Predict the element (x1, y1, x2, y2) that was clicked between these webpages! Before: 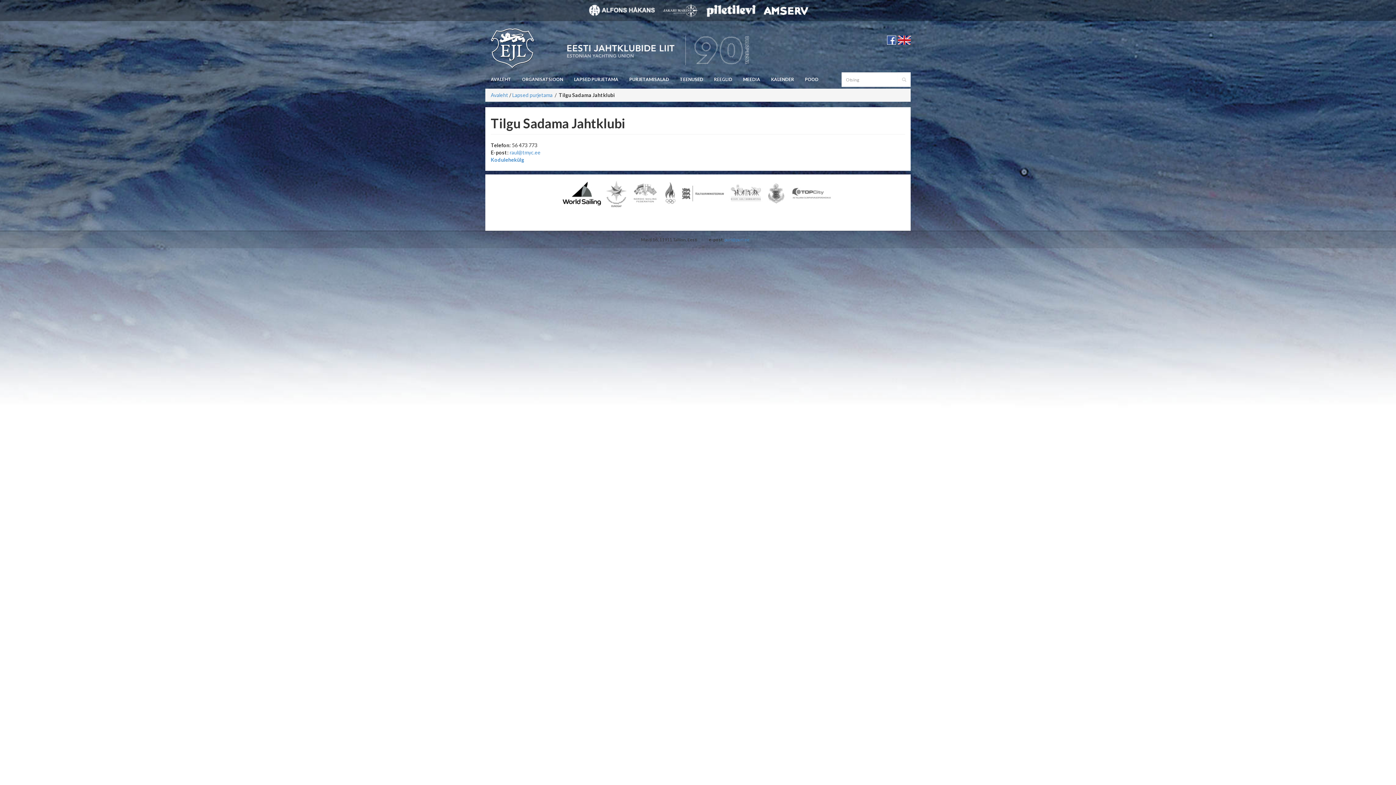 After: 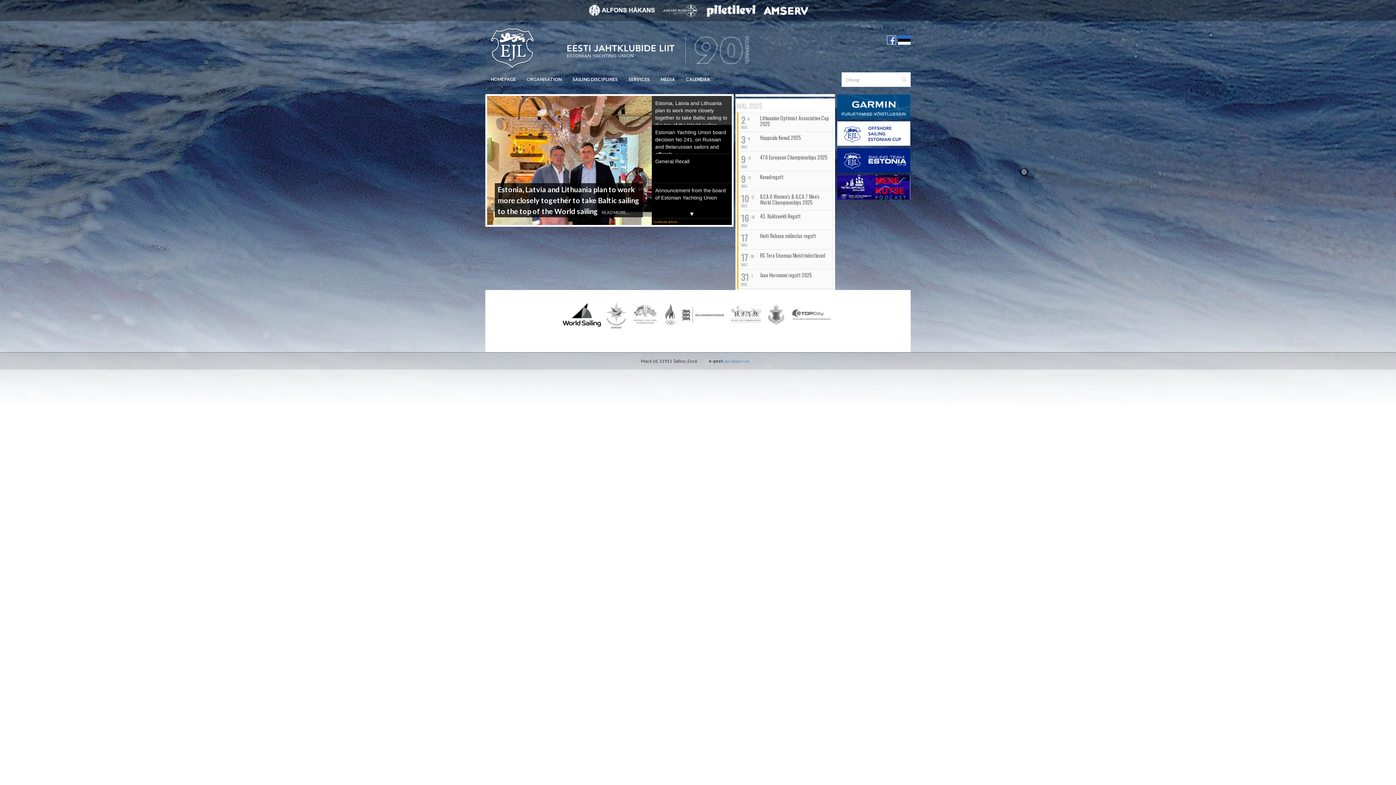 Action: bbox: (898, 36, 910, 42)